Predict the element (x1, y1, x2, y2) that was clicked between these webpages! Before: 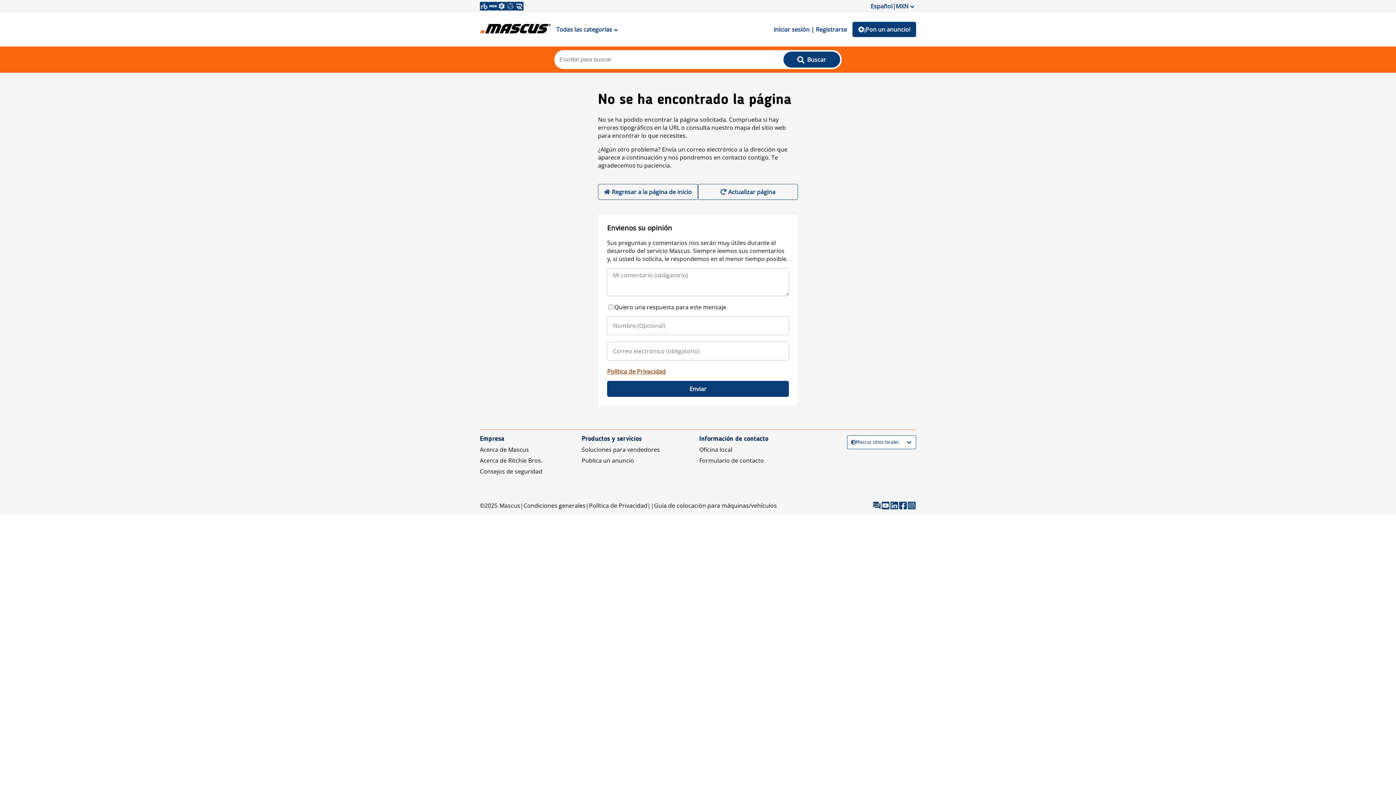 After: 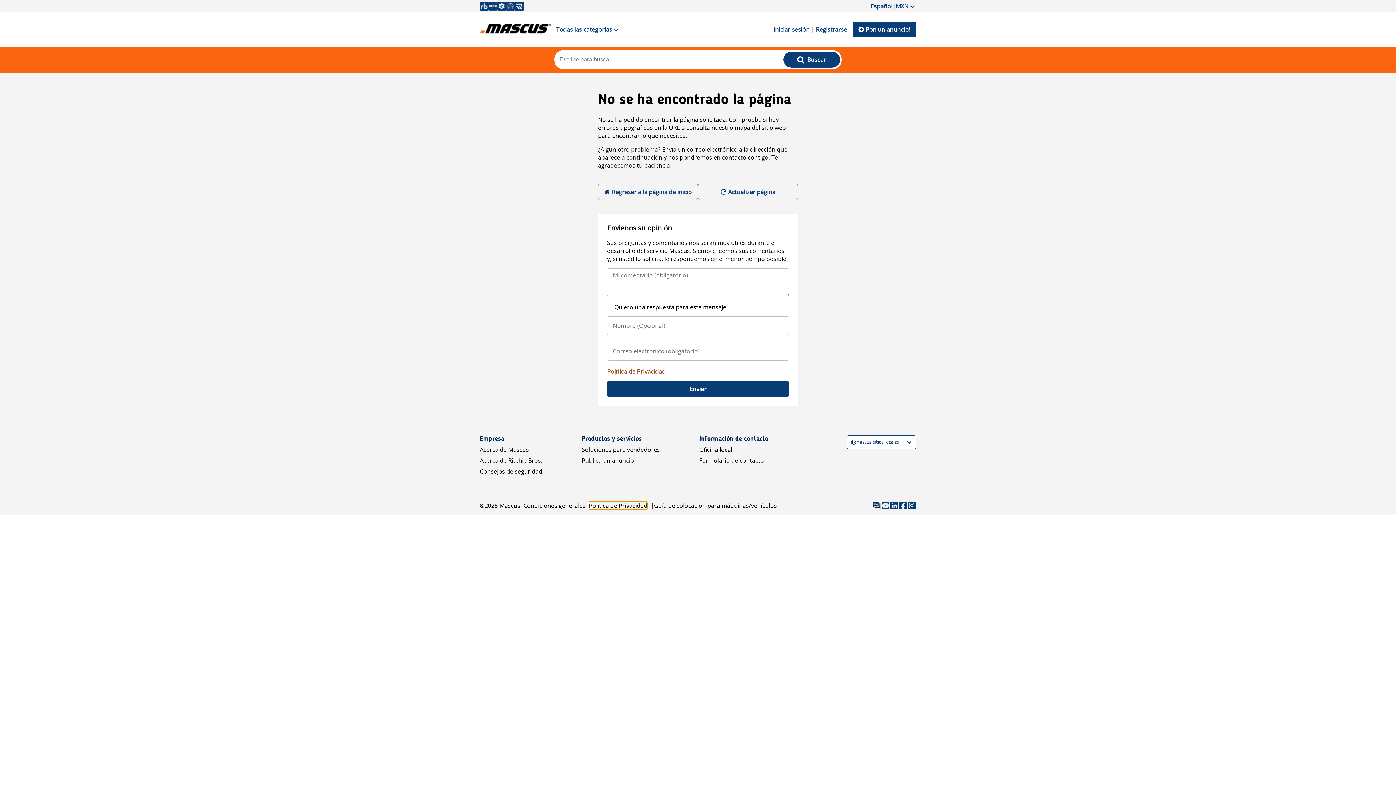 Action: label: Política de Privacidad bbox: (589, 501, 647, 509)